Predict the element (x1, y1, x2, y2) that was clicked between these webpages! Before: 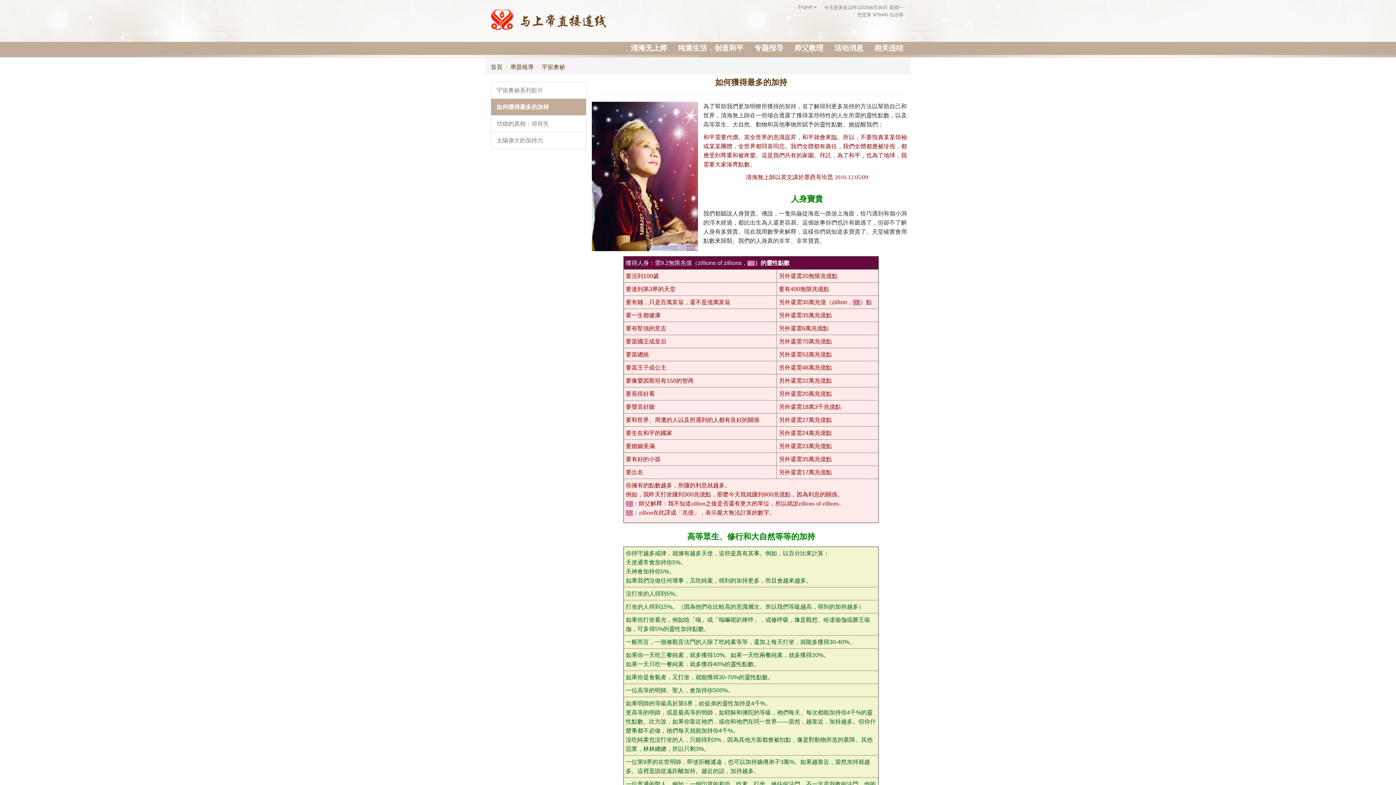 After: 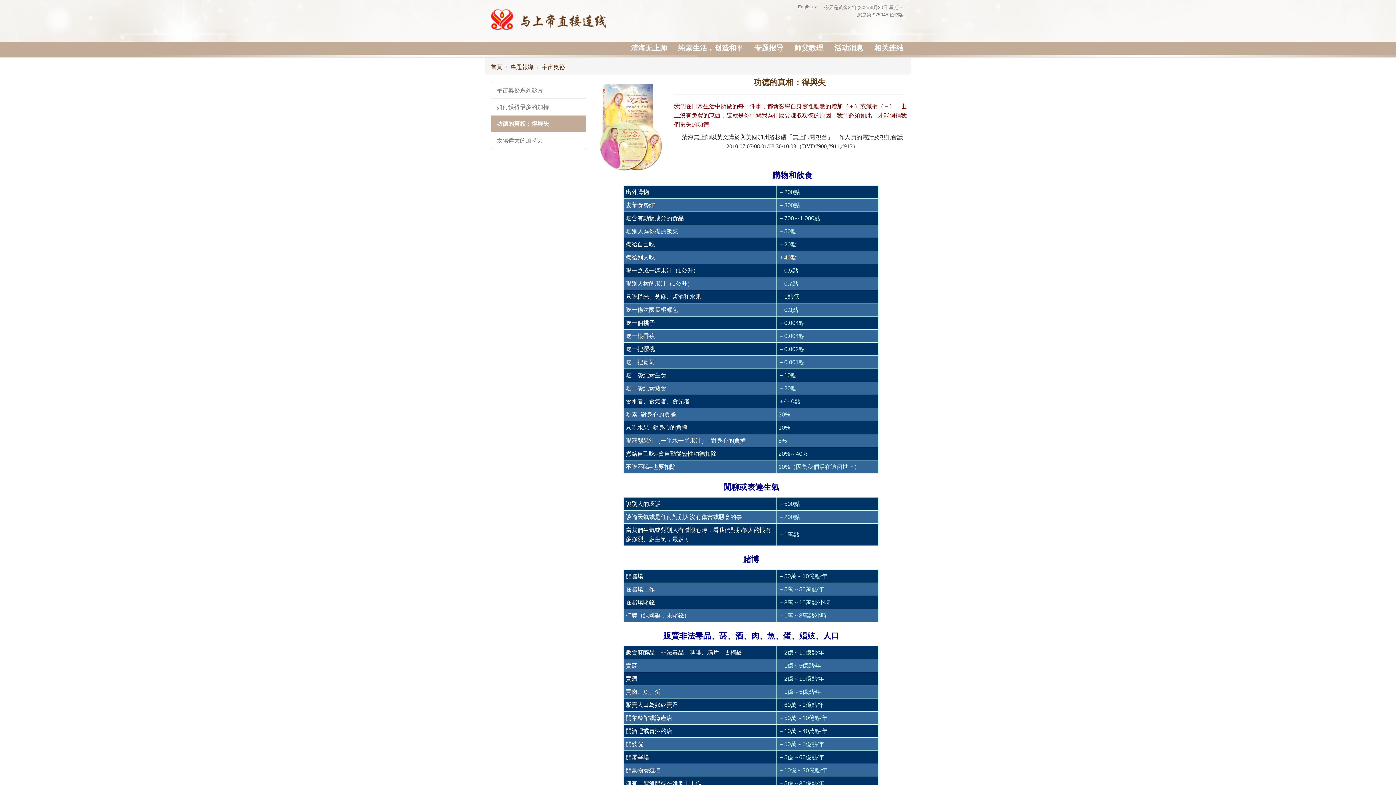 Action: label: 功德的真相：得與失 bbox: (491, 115, 586, 132)